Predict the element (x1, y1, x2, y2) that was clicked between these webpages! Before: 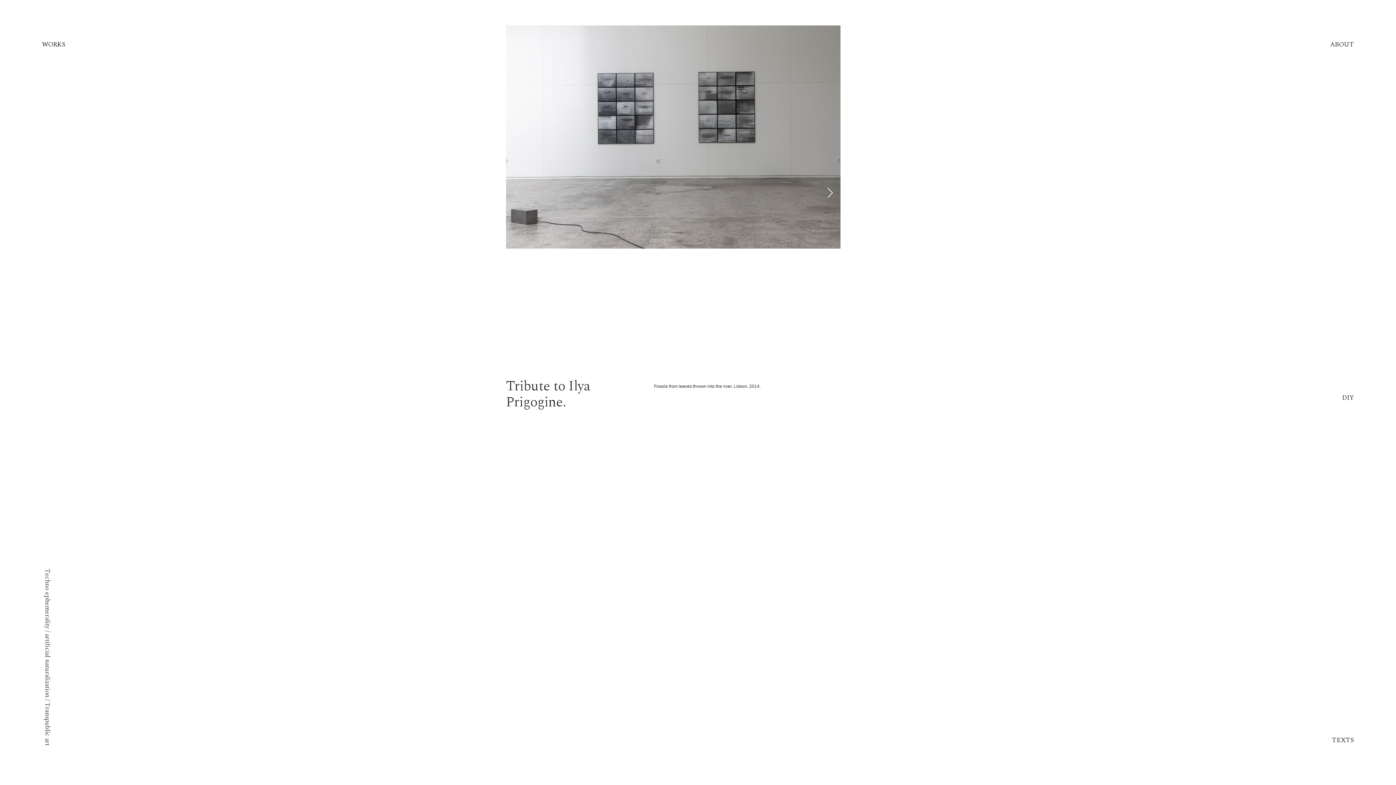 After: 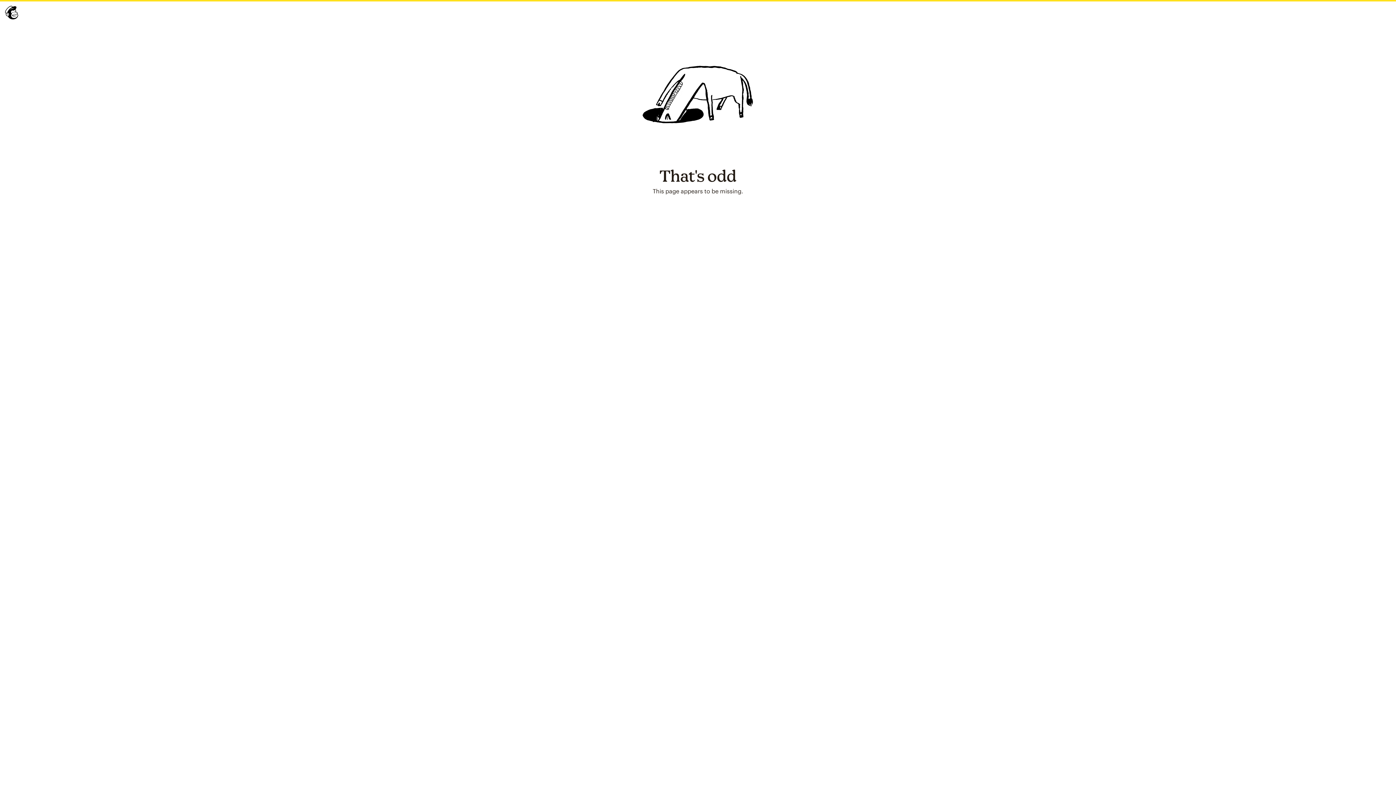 Action: label: Newsletter bbox: (506, 471, 529, 479)